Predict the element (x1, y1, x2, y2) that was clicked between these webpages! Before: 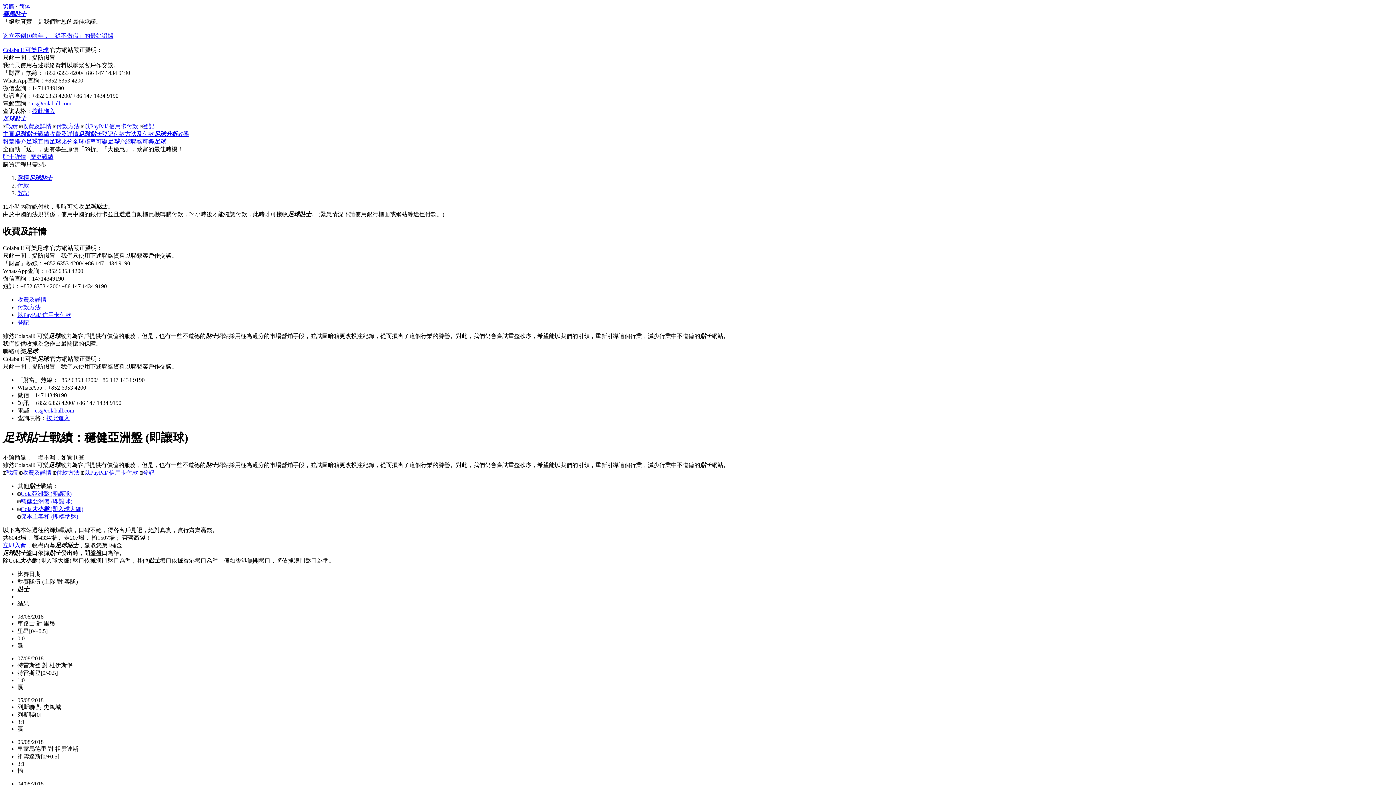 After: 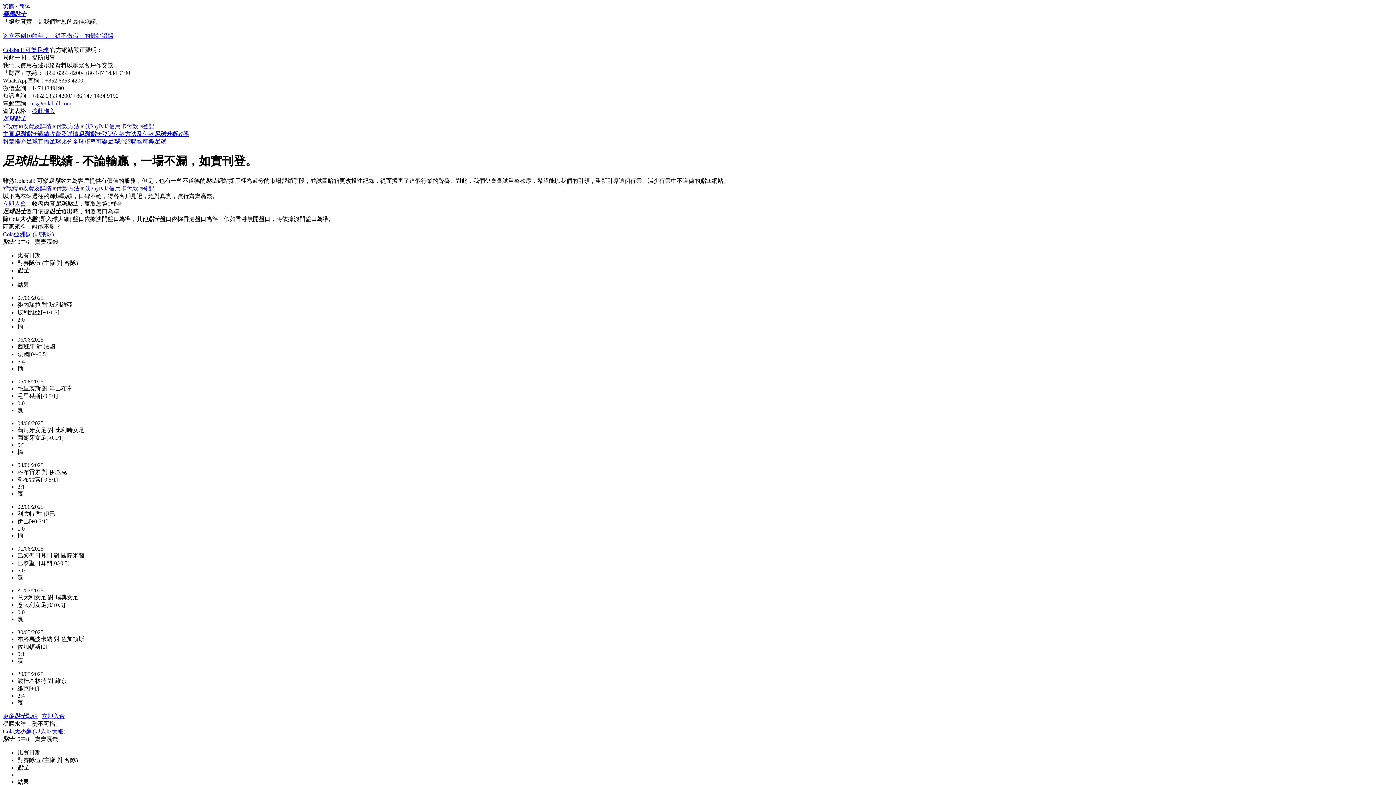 Action: label: 歷史戰績 bbox: (30, 153, 53, 160)